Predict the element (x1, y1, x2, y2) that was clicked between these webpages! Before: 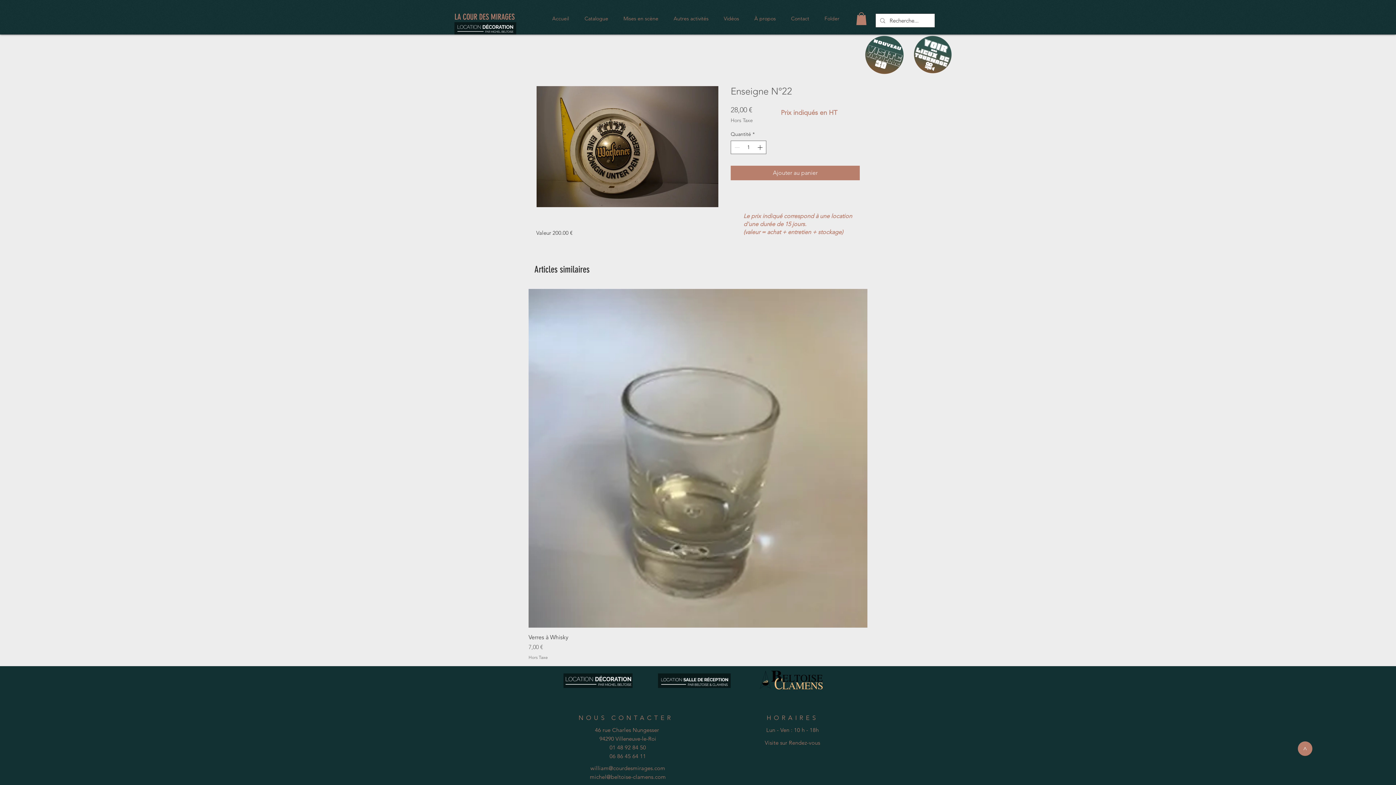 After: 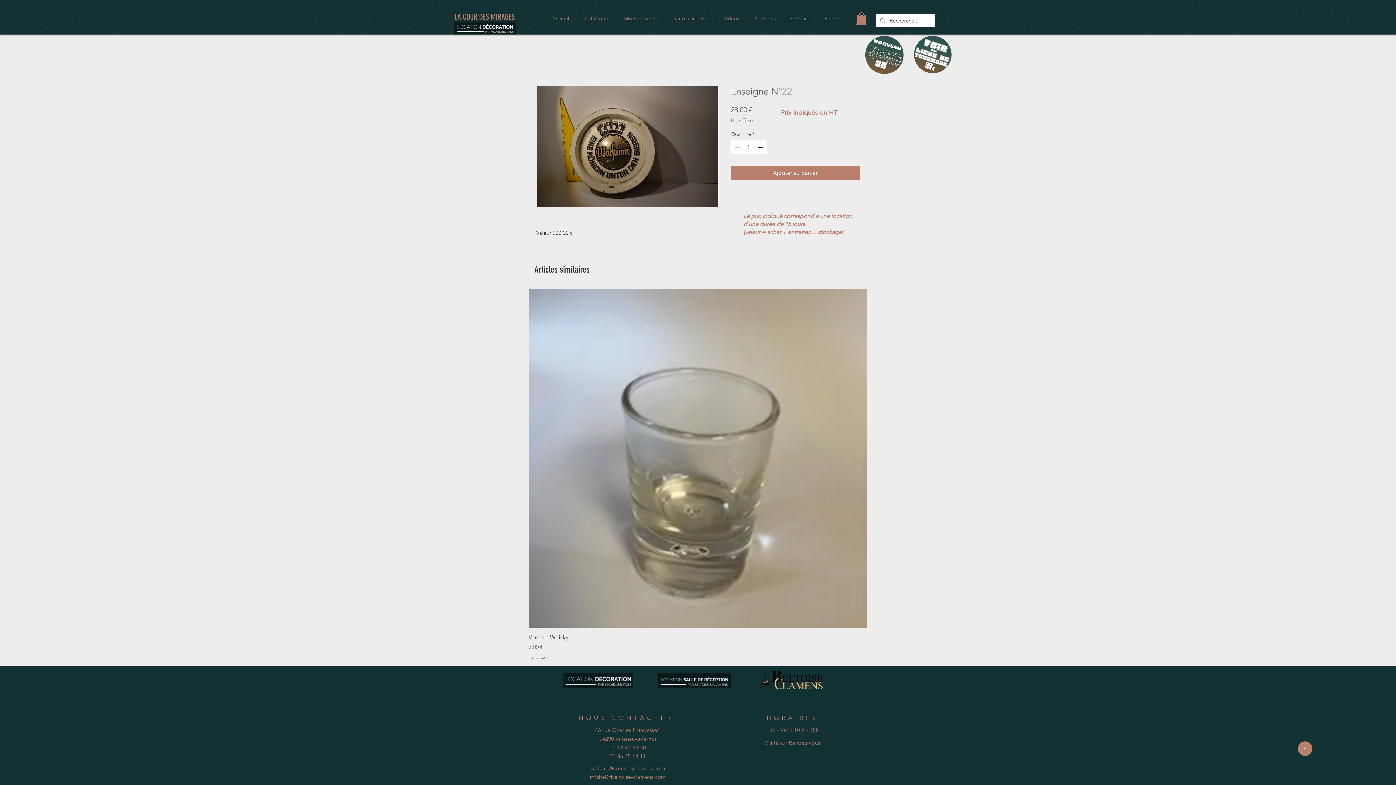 Action: bbox: (756, 140, 765, 153) label: Increment